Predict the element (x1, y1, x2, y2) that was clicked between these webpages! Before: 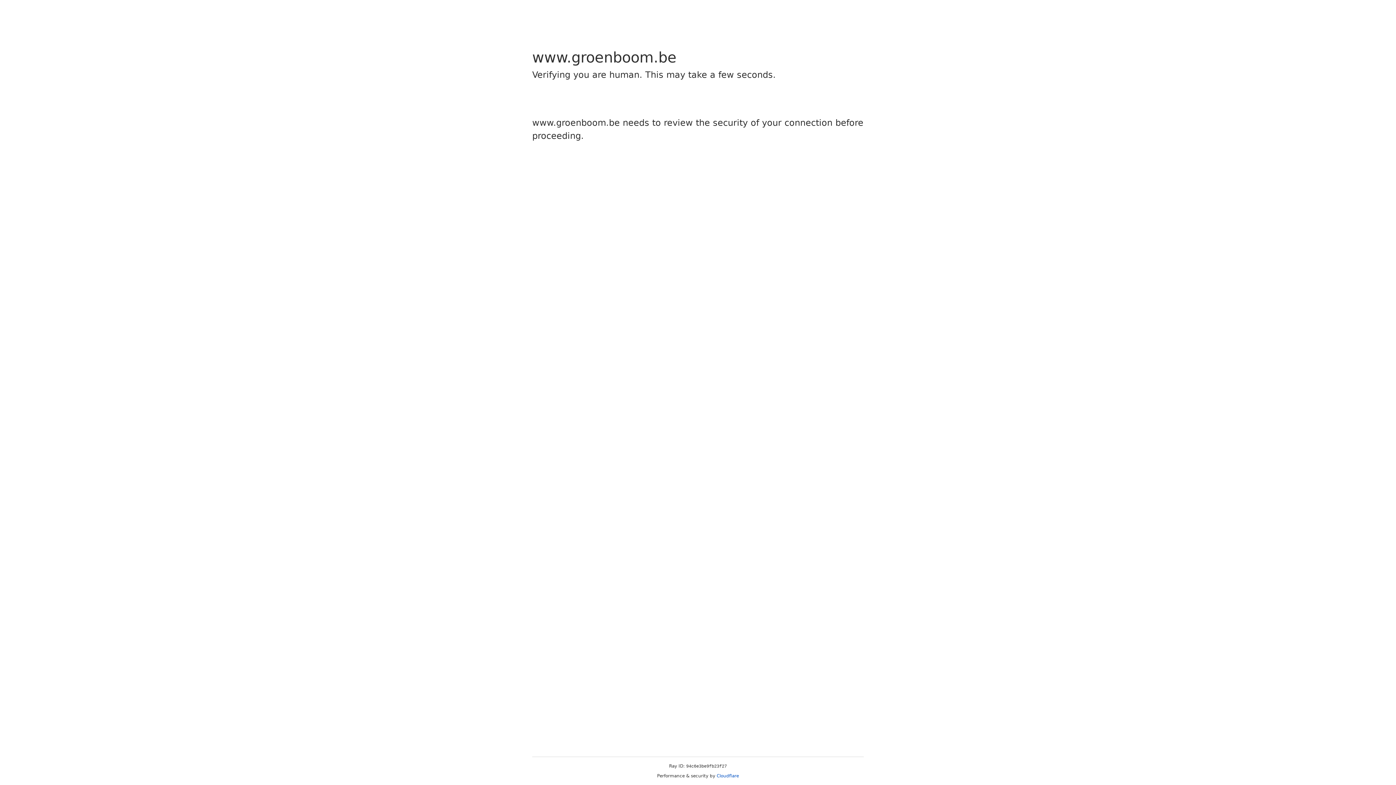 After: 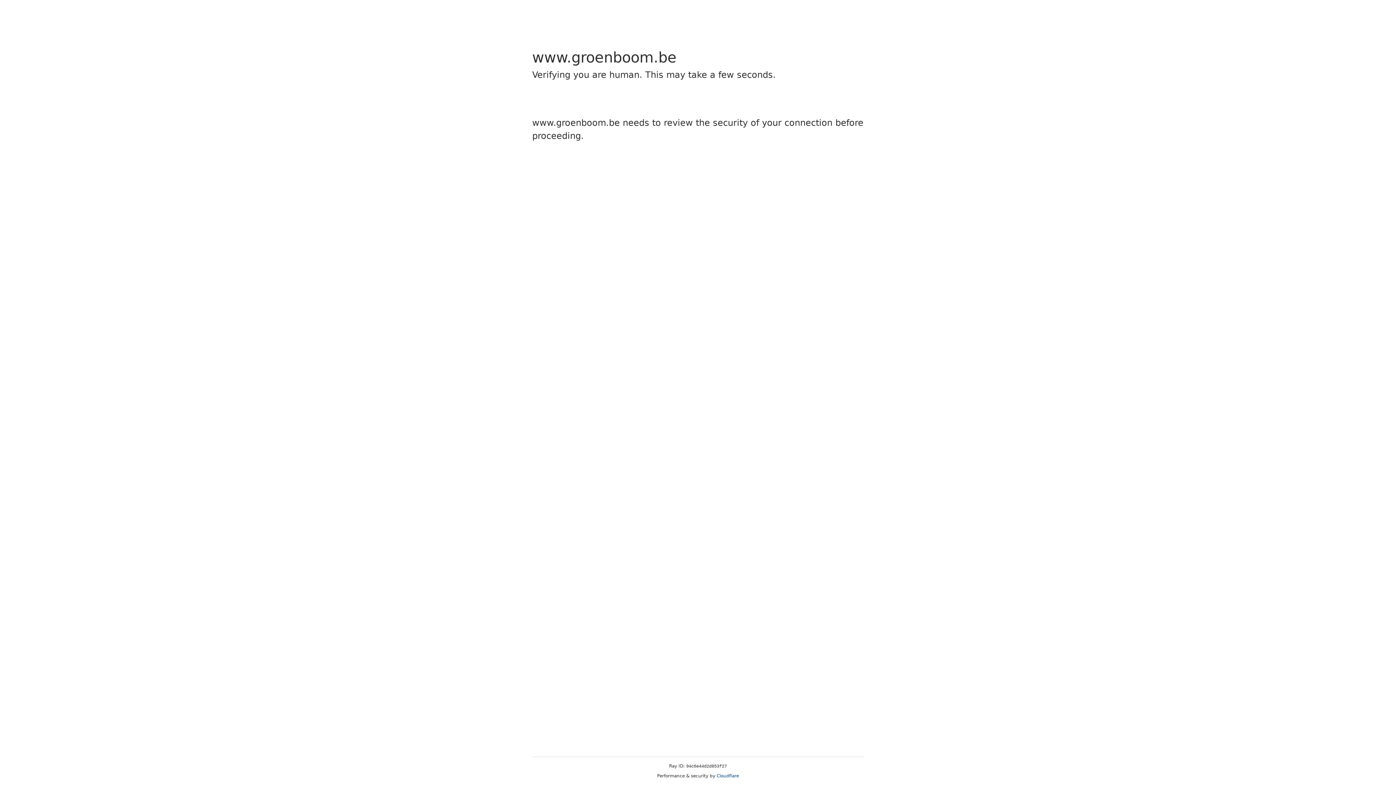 Action: bbox: (716, 773, 739, 778) label: Cloudflare